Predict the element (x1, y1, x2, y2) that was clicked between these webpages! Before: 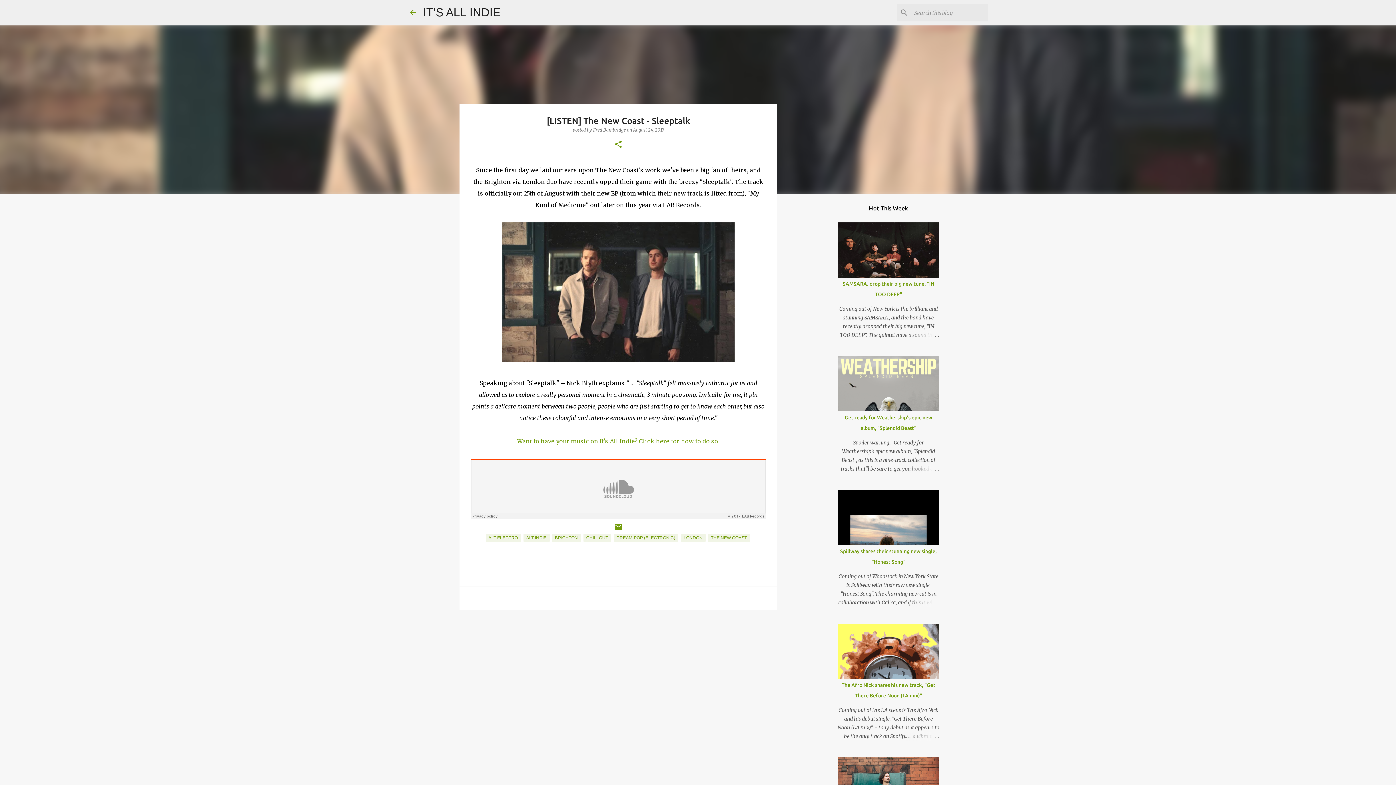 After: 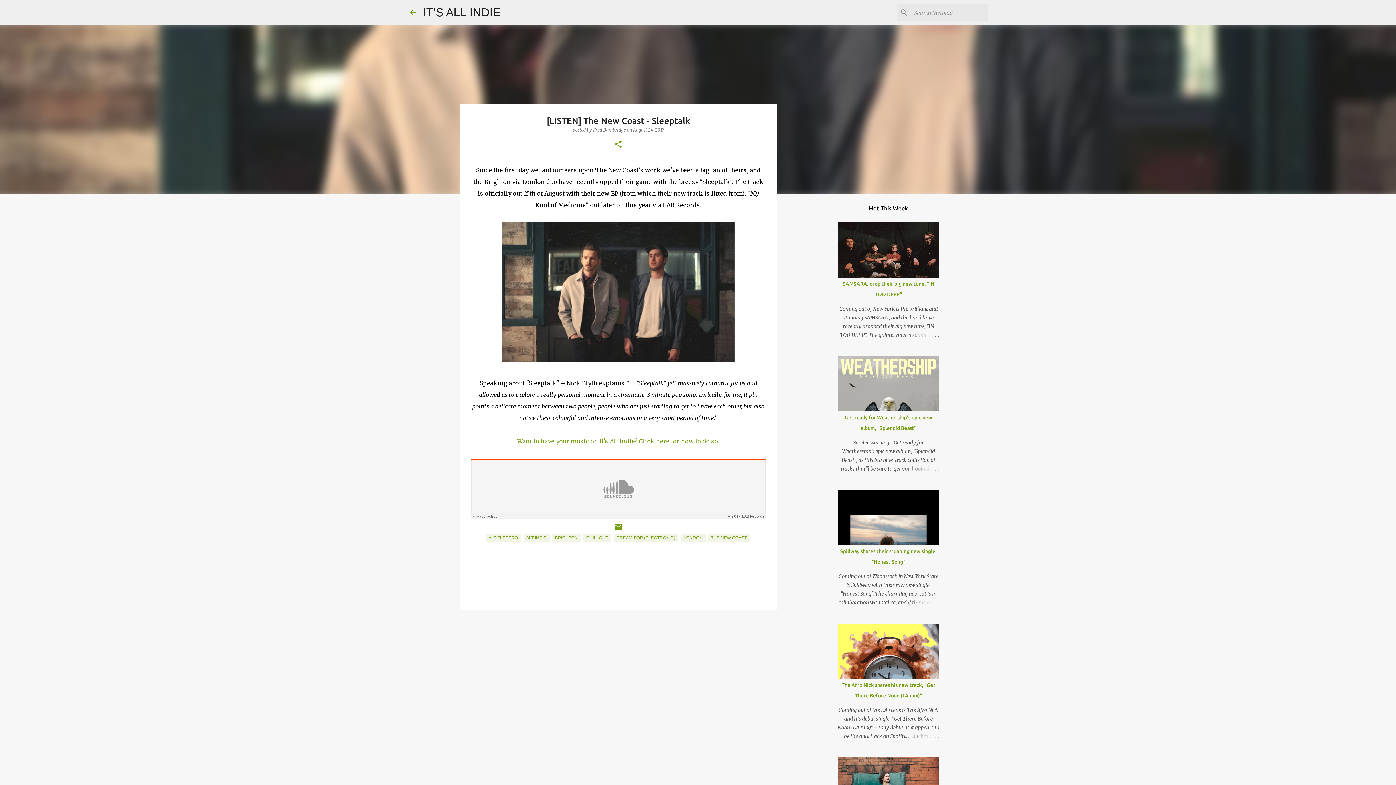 Action: label: August 24, 2017 bbox: (633, 127, 664, 132)